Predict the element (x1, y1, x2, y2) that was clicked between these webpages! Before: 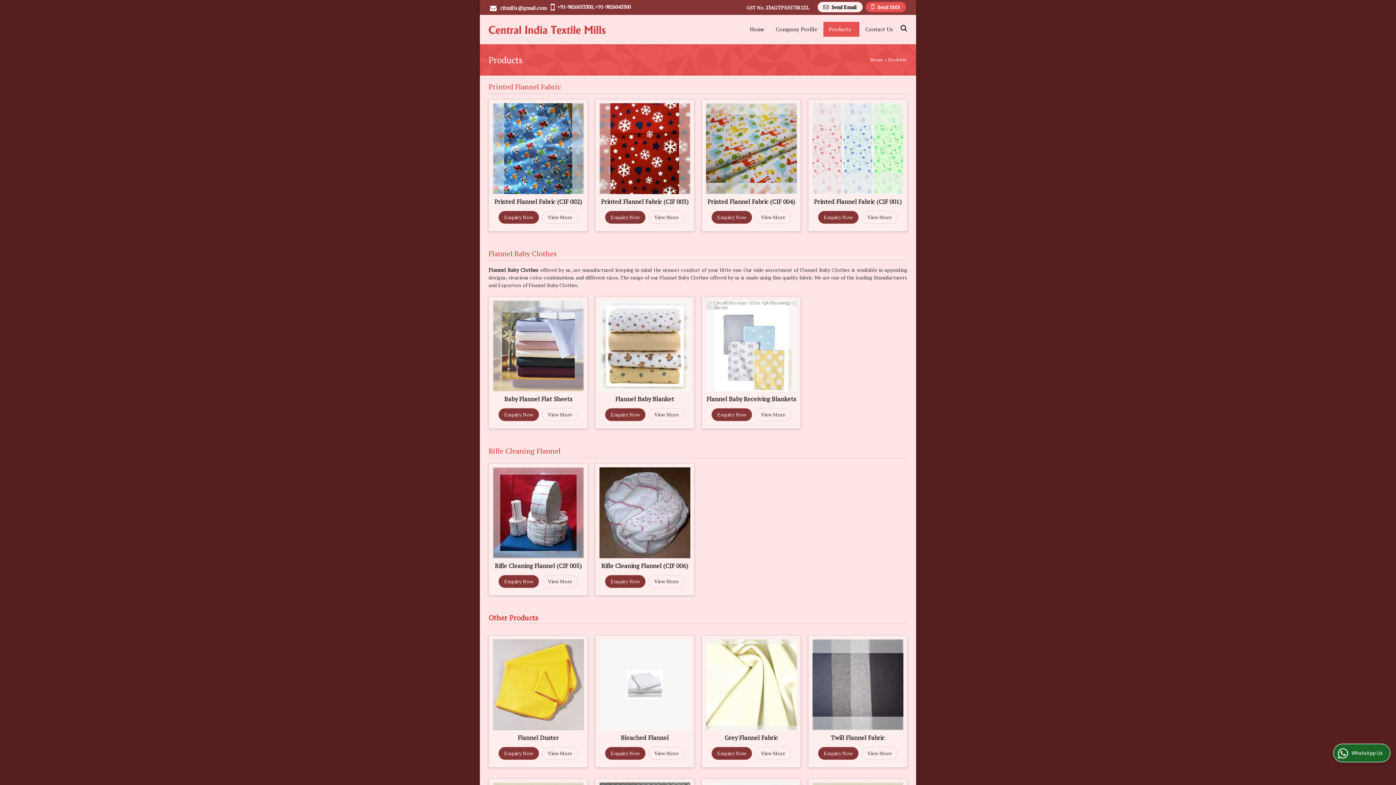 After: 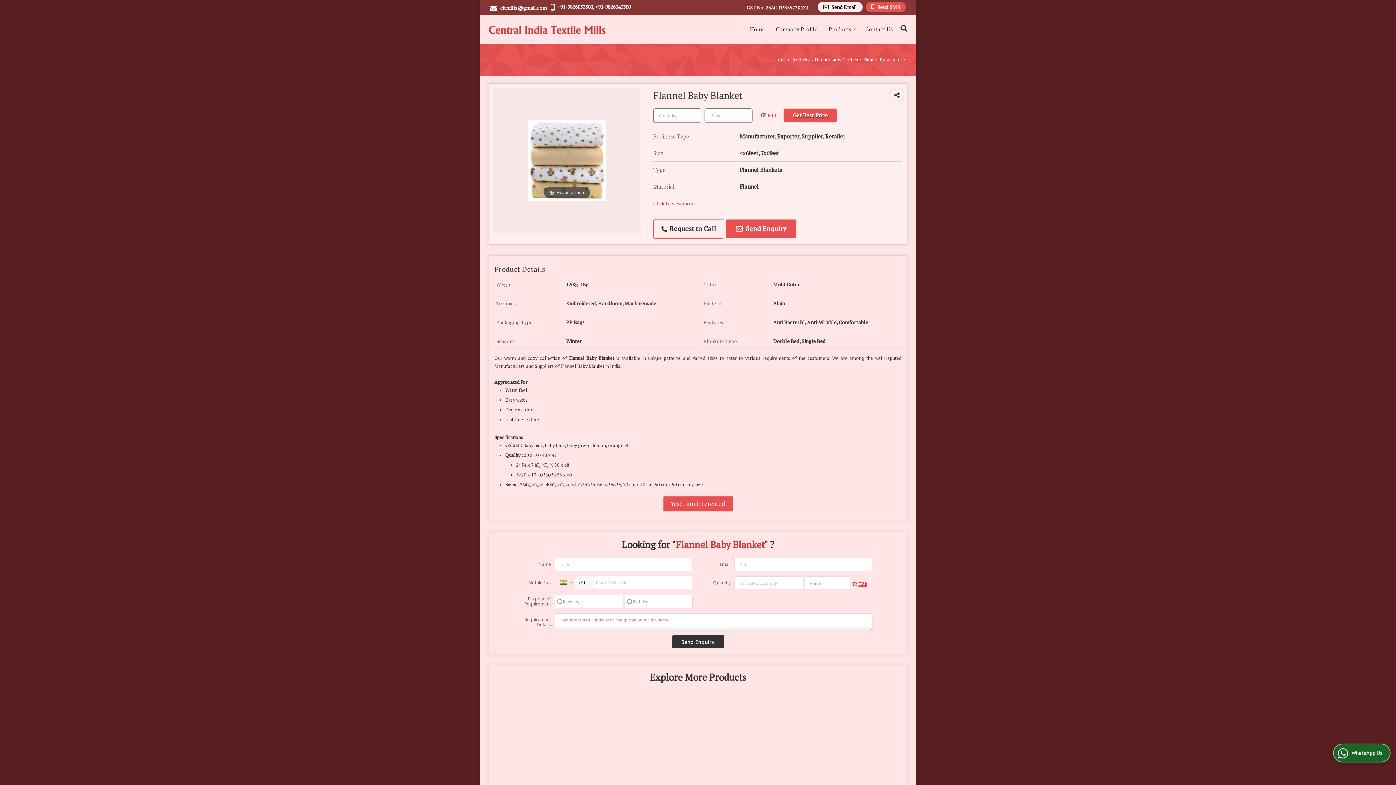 Action: bbox: (649, 408, 684, 421) label: View More